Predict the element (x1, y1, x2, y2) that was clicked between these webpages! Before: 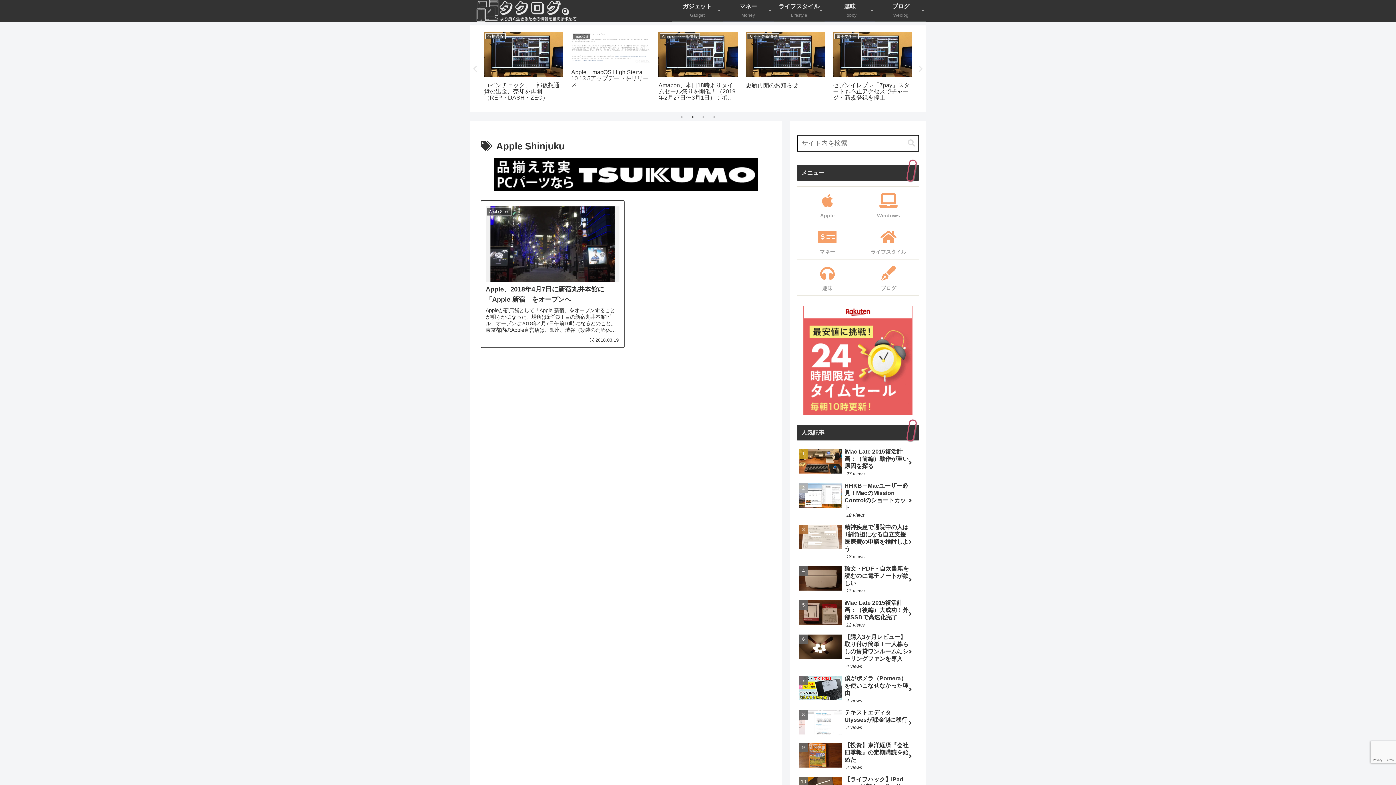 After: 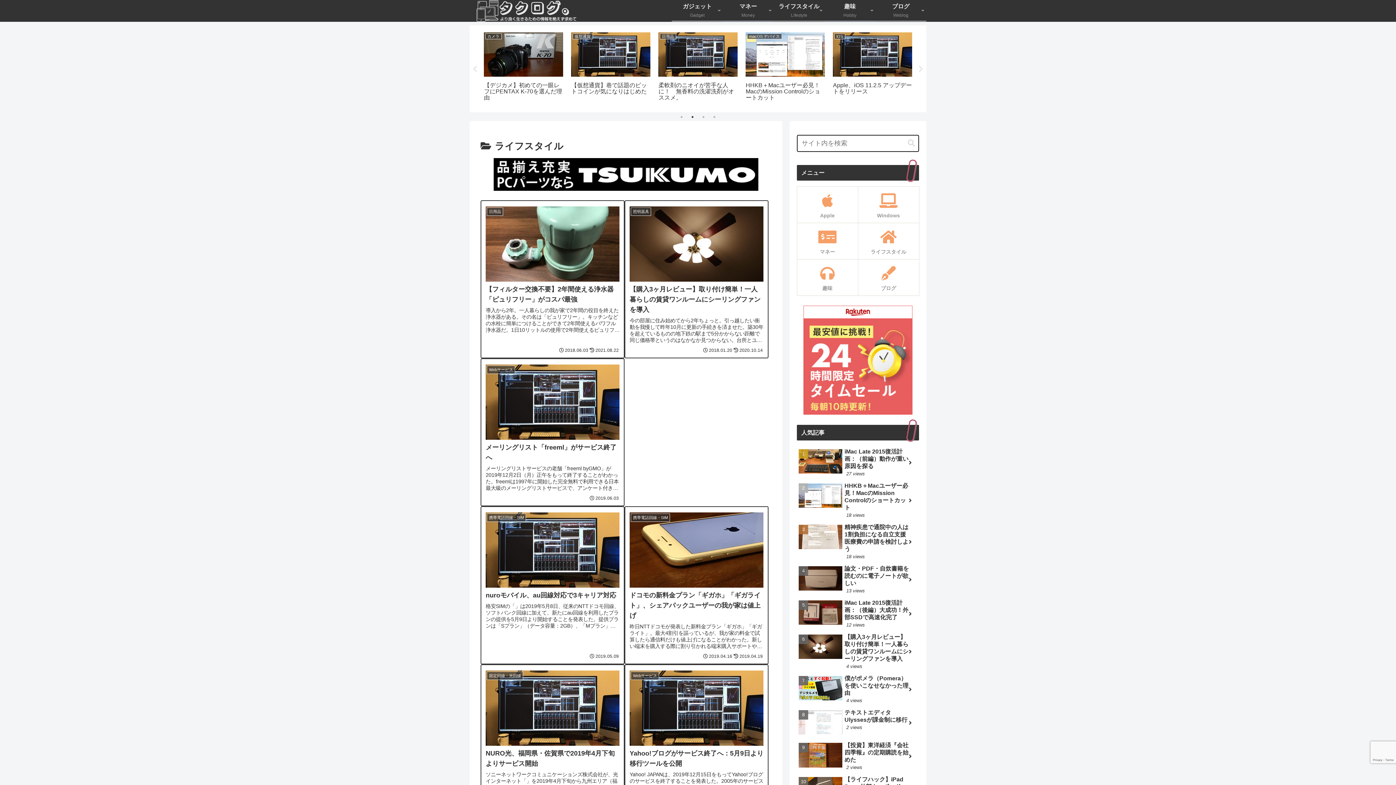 Action: label: ライフスタイル
Lifestyle bbox: (773, 0, 824, 20)